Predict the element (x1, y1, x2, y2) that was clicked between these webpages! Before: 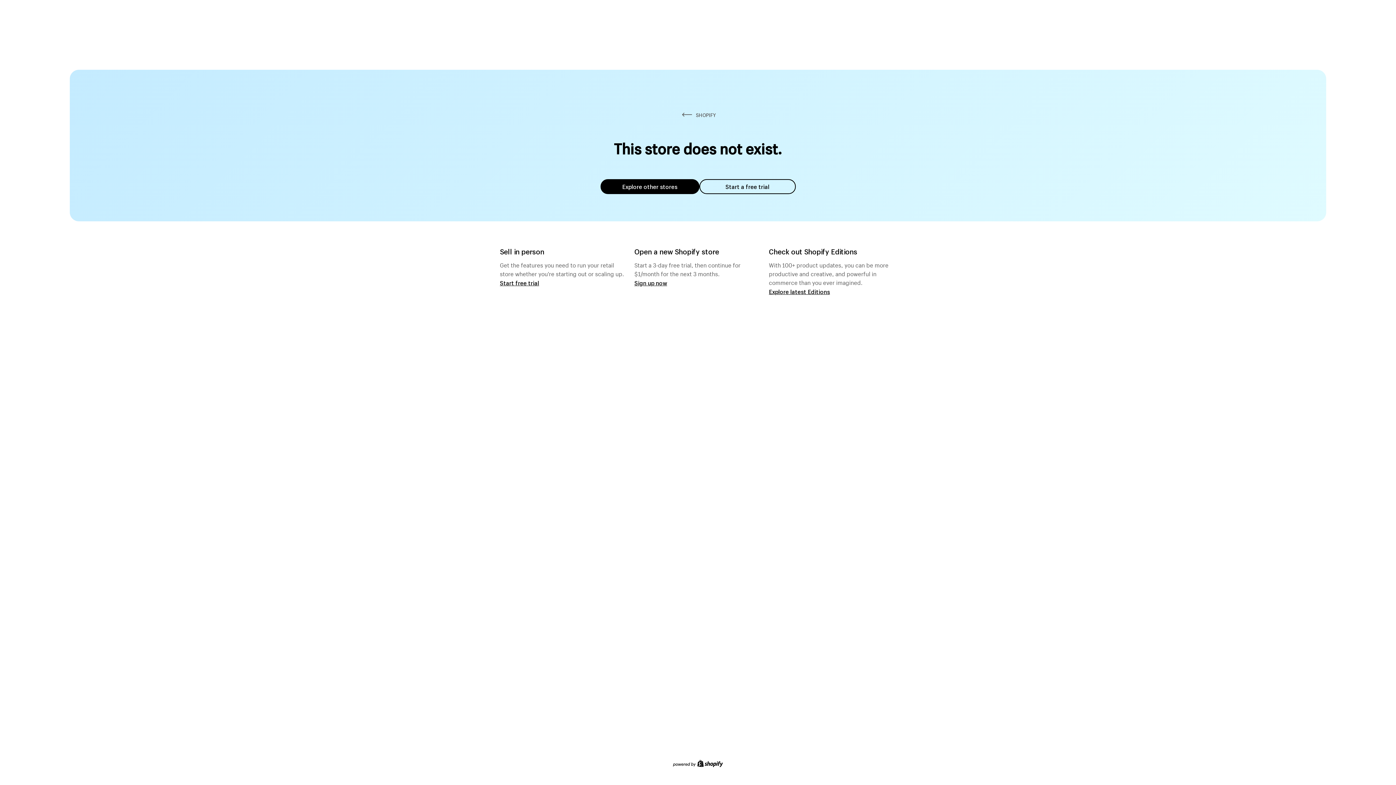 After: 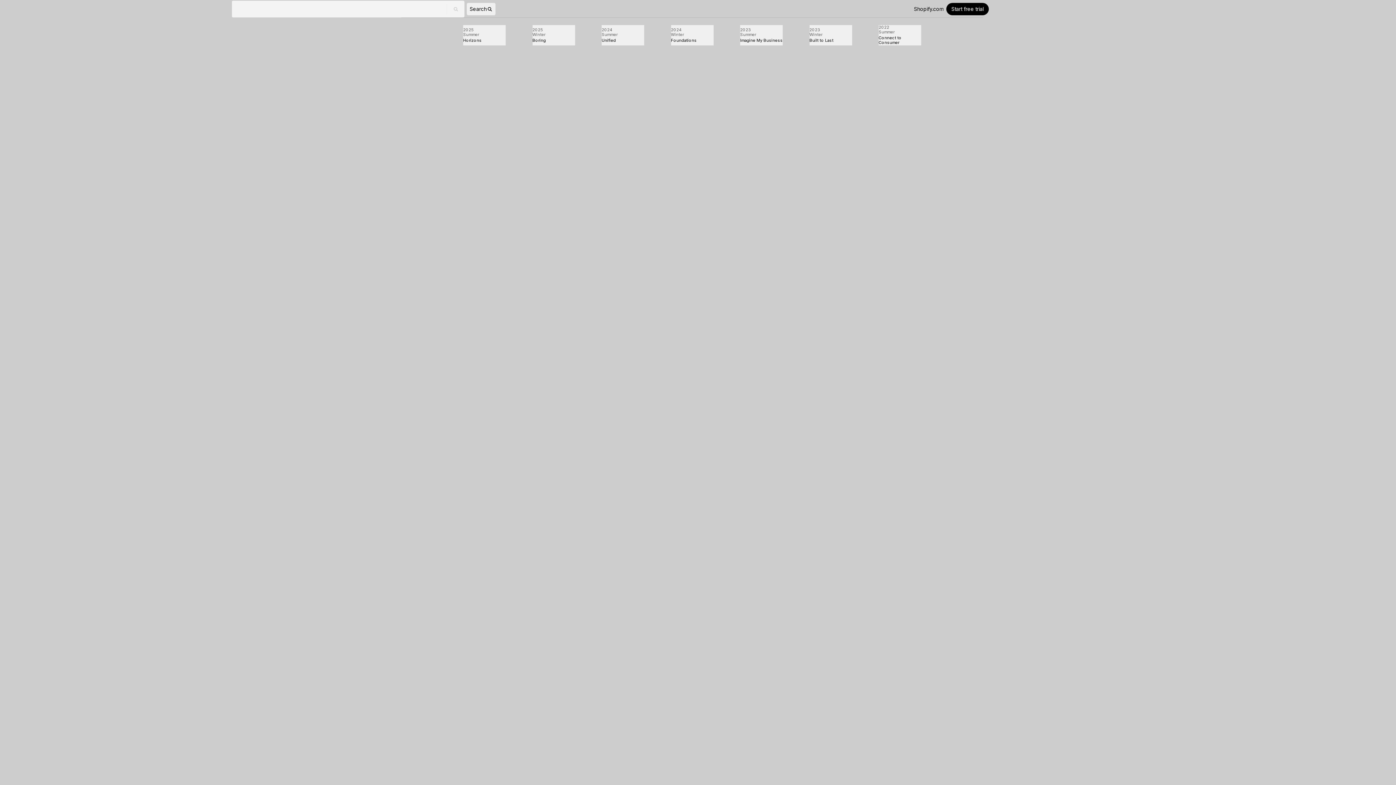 Action: label: Explore latest Editions bbox: (769, 287, 830, 295)